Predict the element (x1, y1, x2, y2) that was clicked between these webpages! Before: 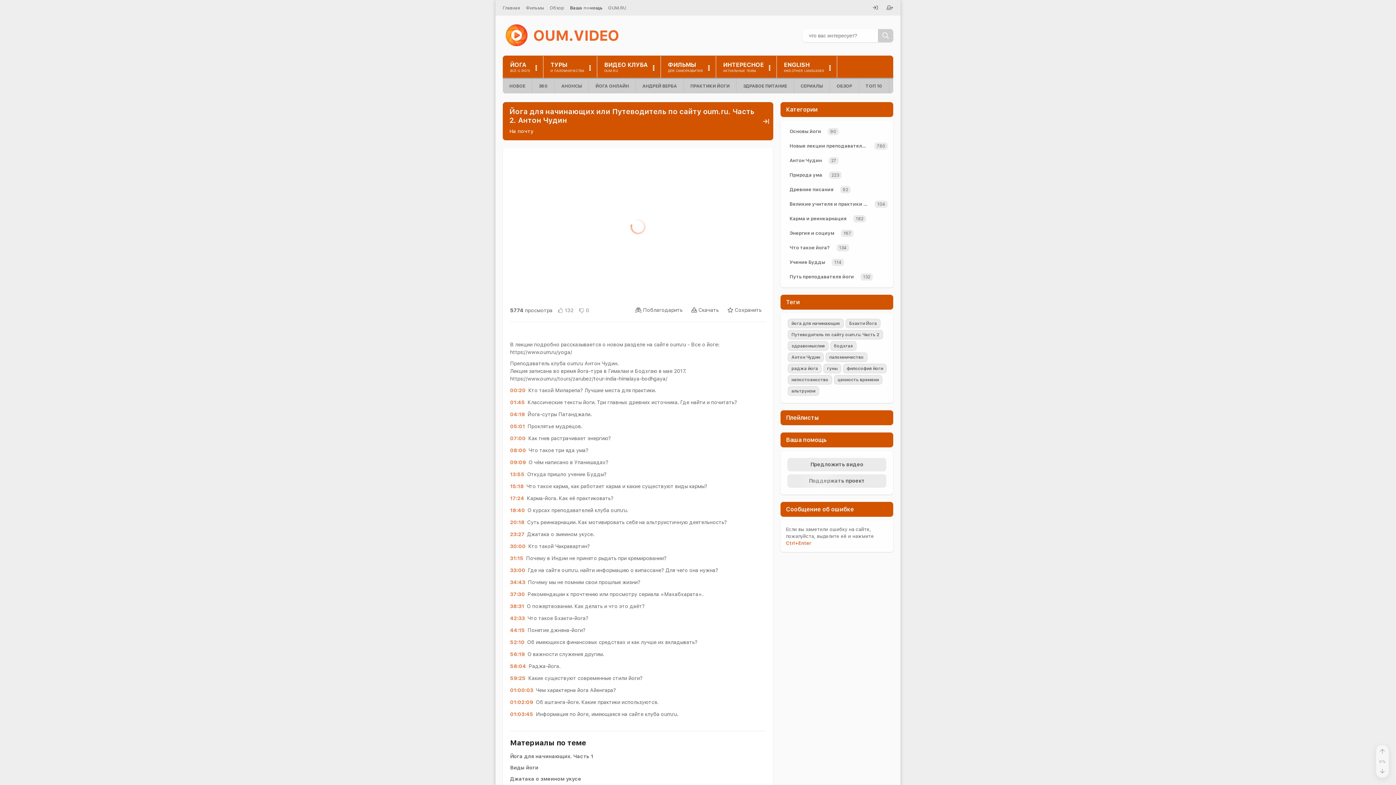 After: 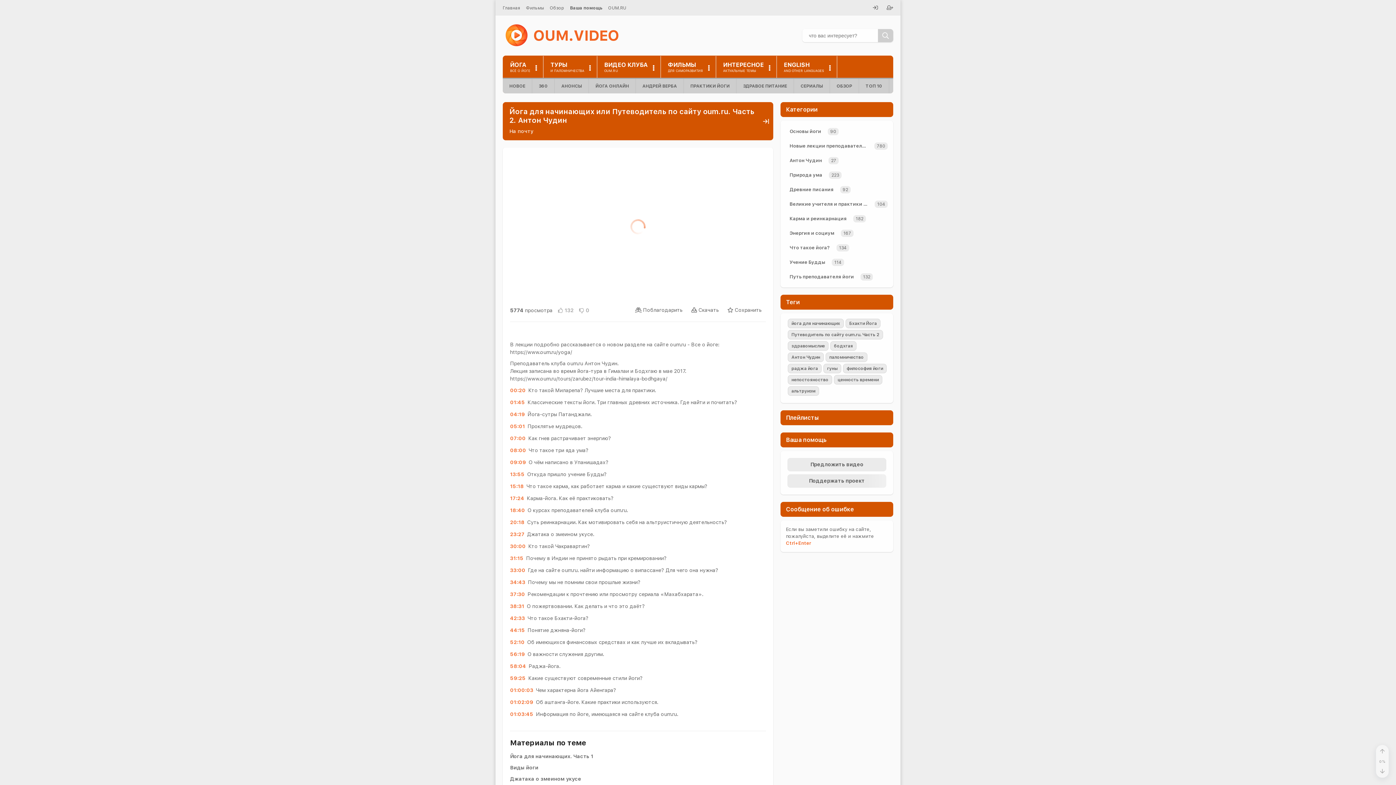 Action: label: 52:10 bbox: (510, 639, 524, 645)